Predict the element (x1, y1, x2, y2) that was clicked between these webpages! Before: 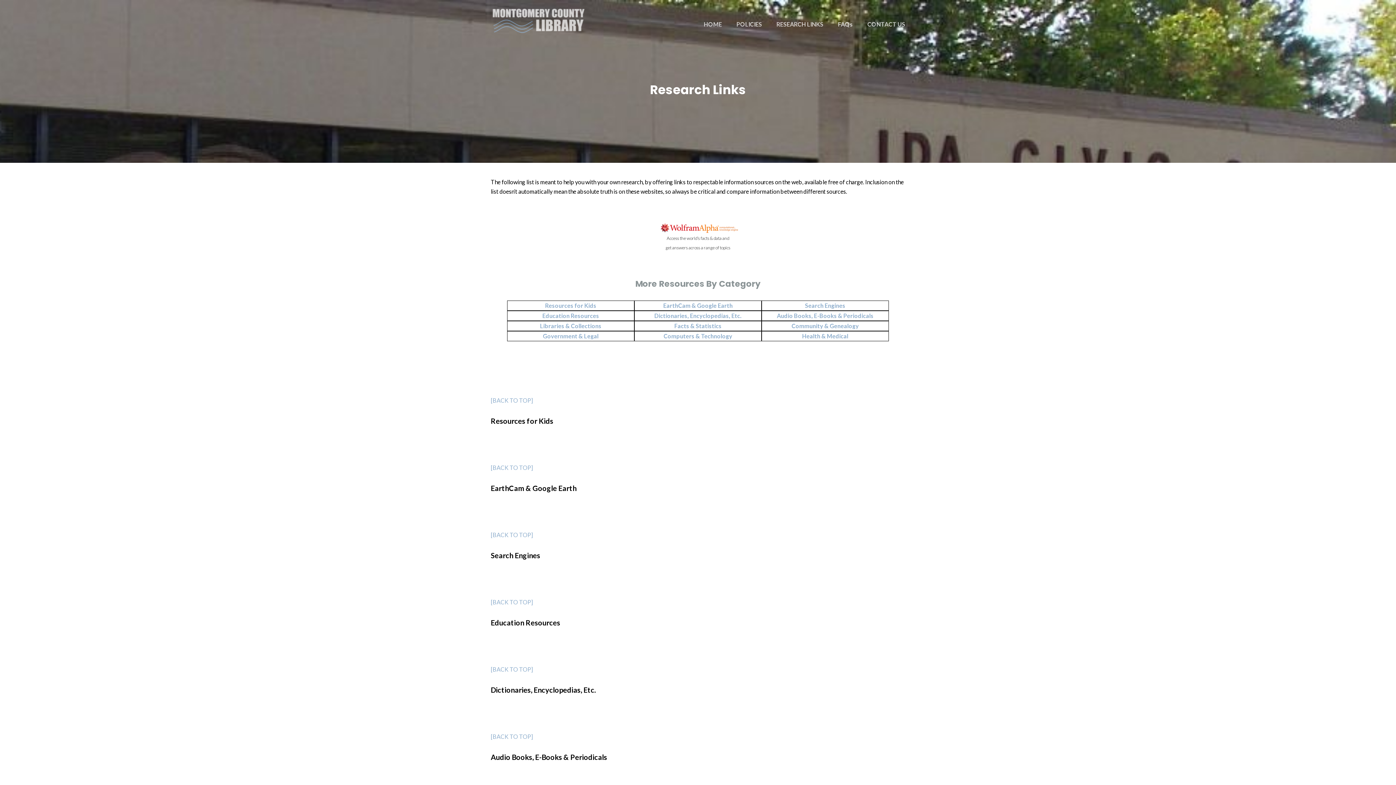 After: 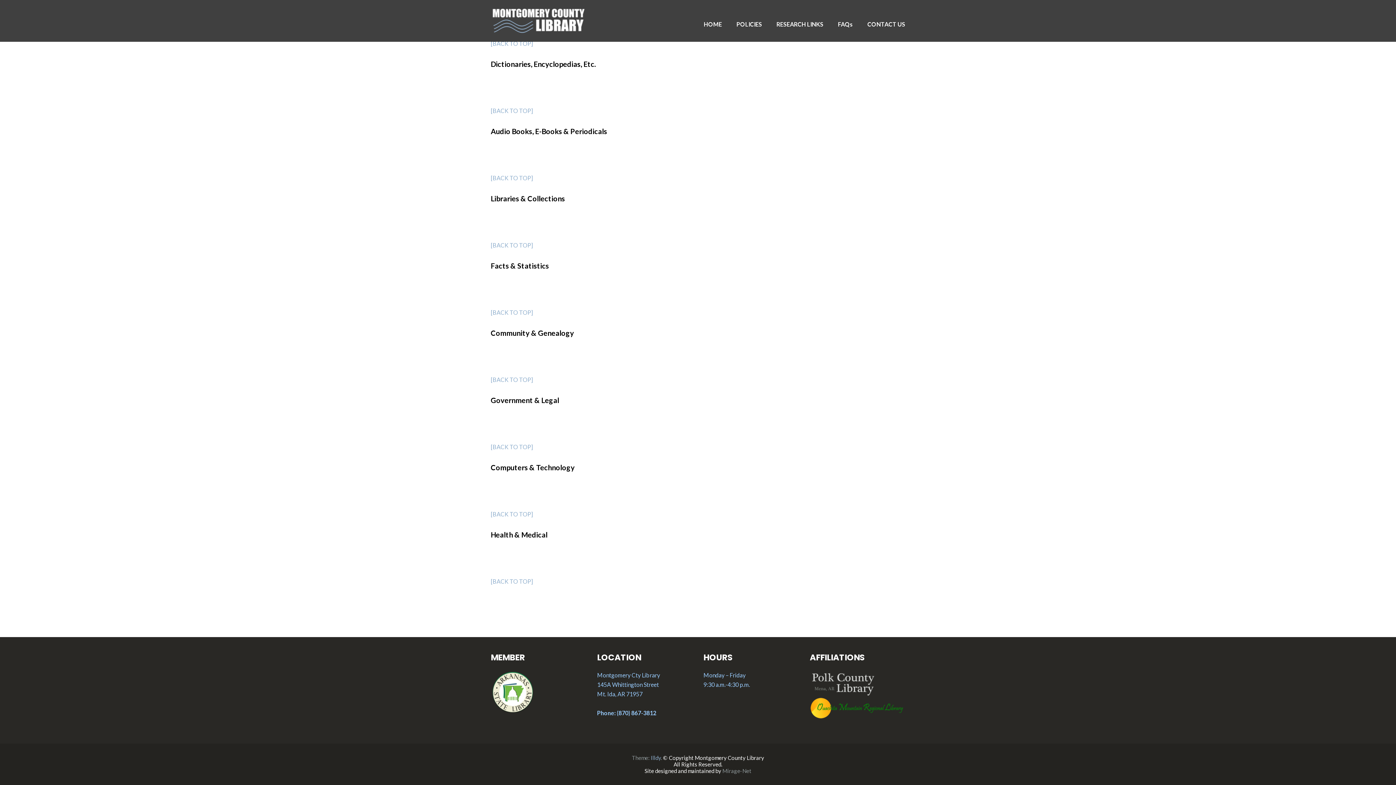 Action: label: Community & Genealogy bbox: (791, 322, 859, 329)